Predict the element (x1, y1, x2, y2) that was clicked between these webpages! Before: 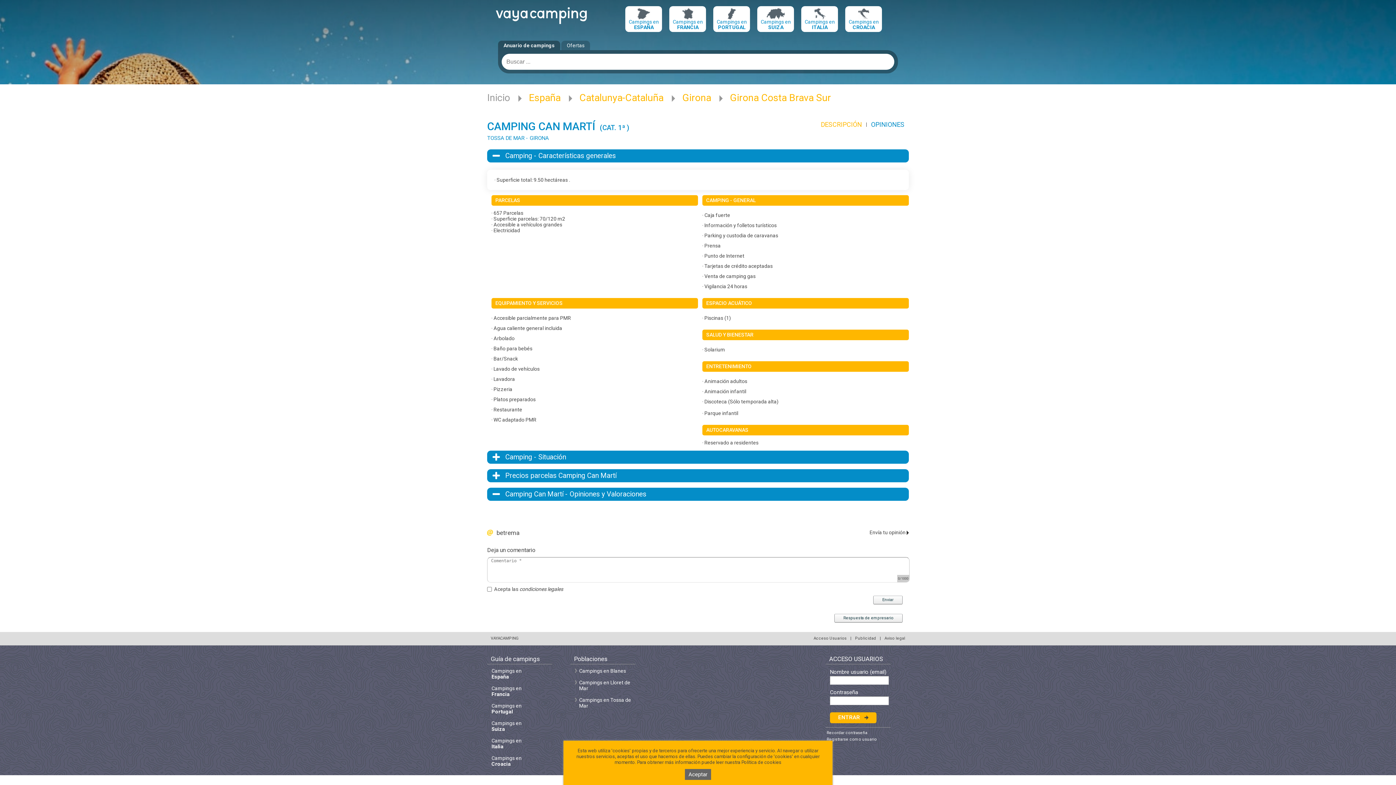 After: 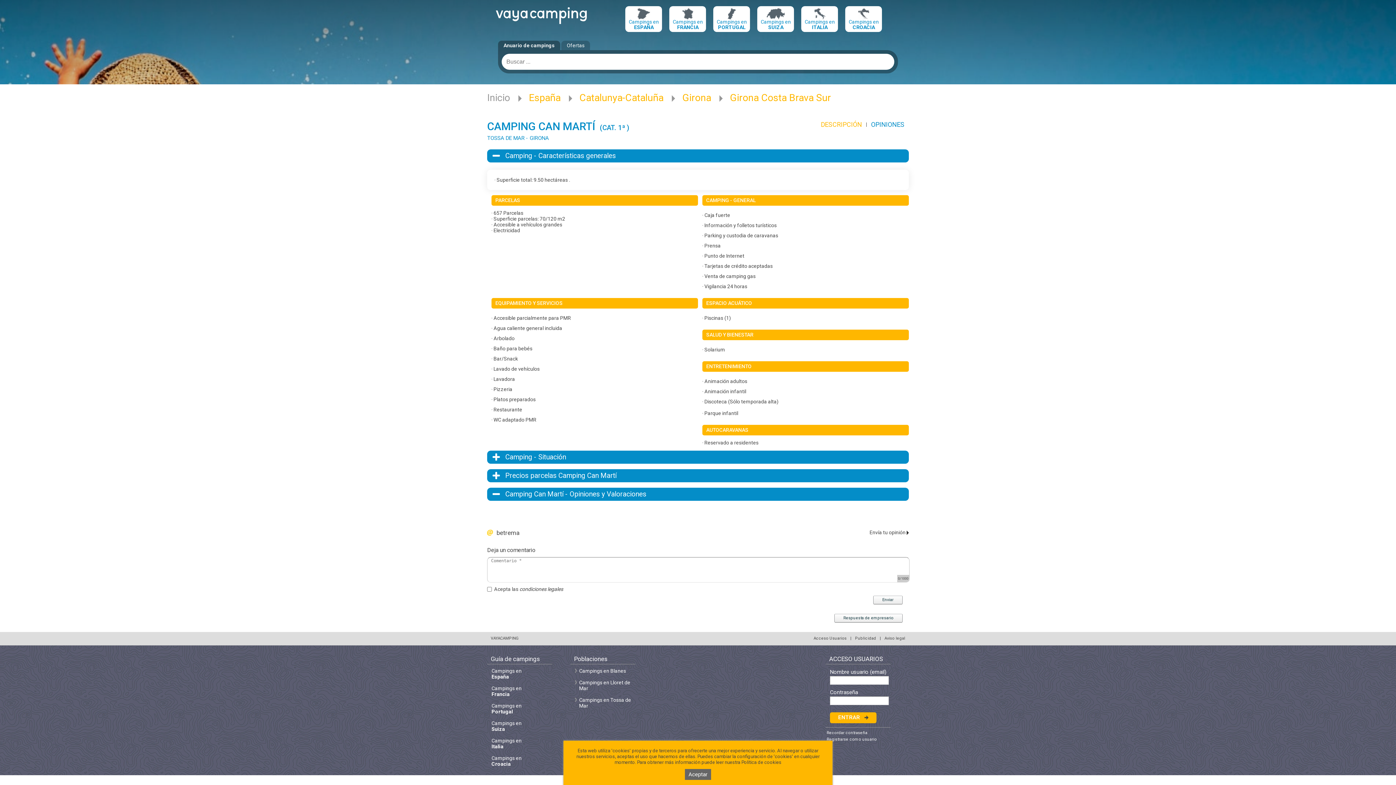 Action: bbox: (880, 54, 894, 64)